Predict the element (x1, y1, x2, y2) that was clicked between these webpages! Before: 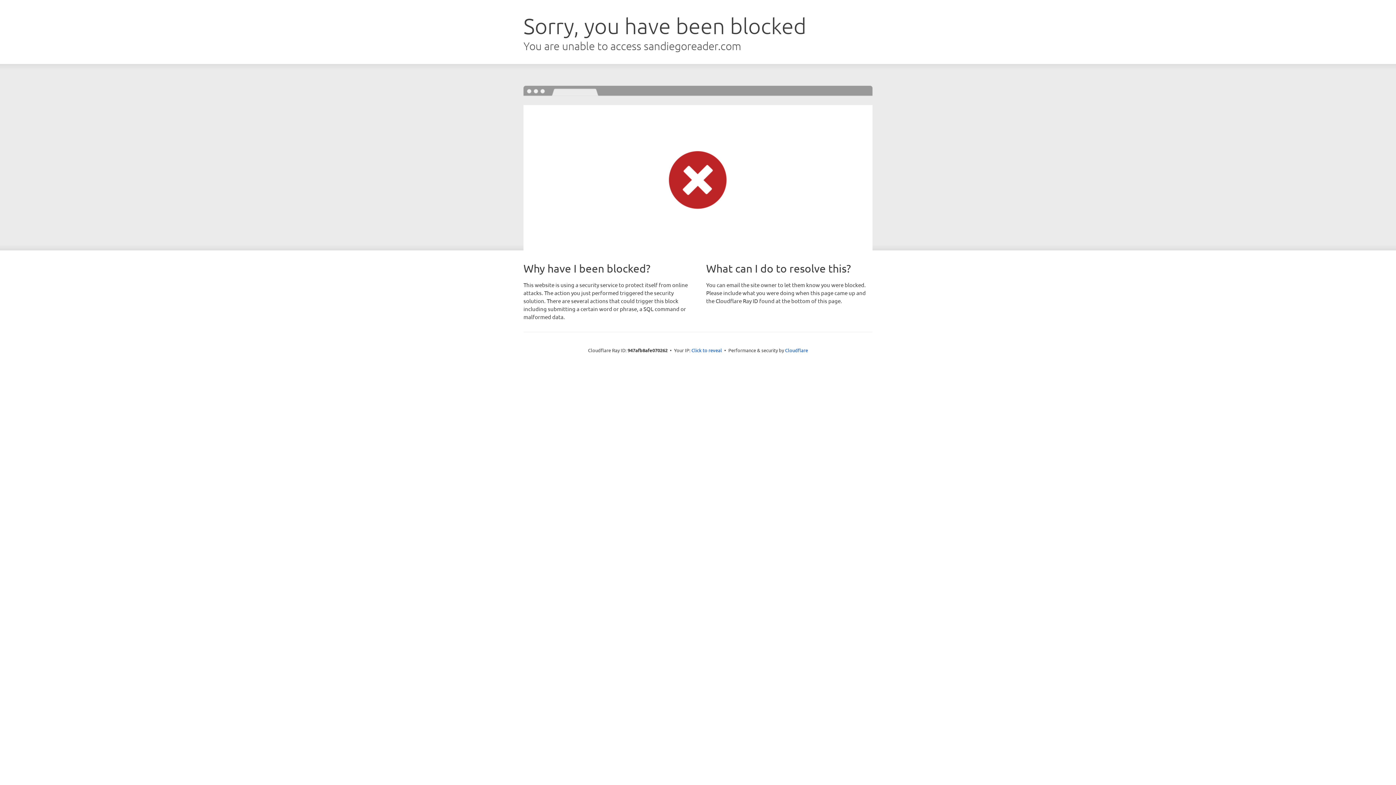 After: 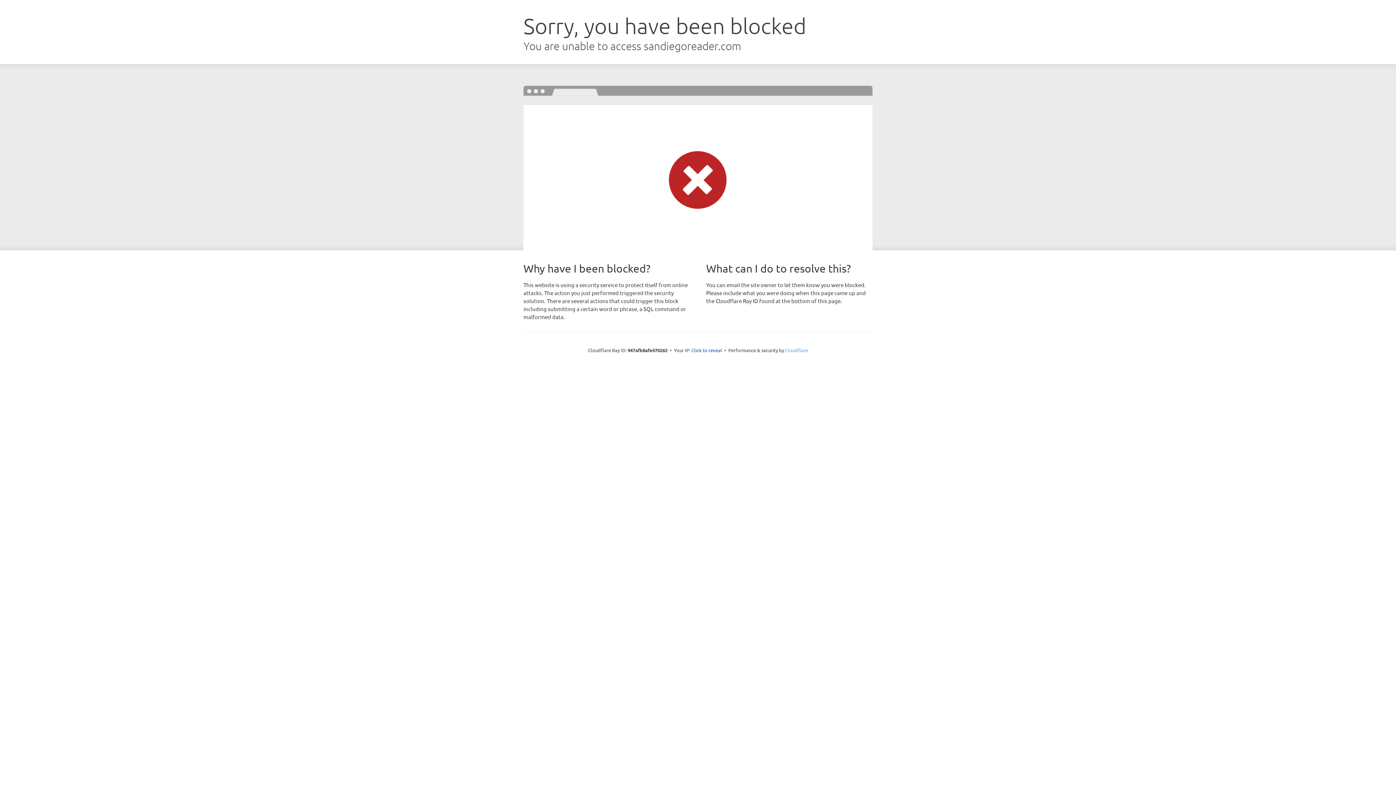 Action: bbox: (785, 347, 808, 353) label: Cloudflare